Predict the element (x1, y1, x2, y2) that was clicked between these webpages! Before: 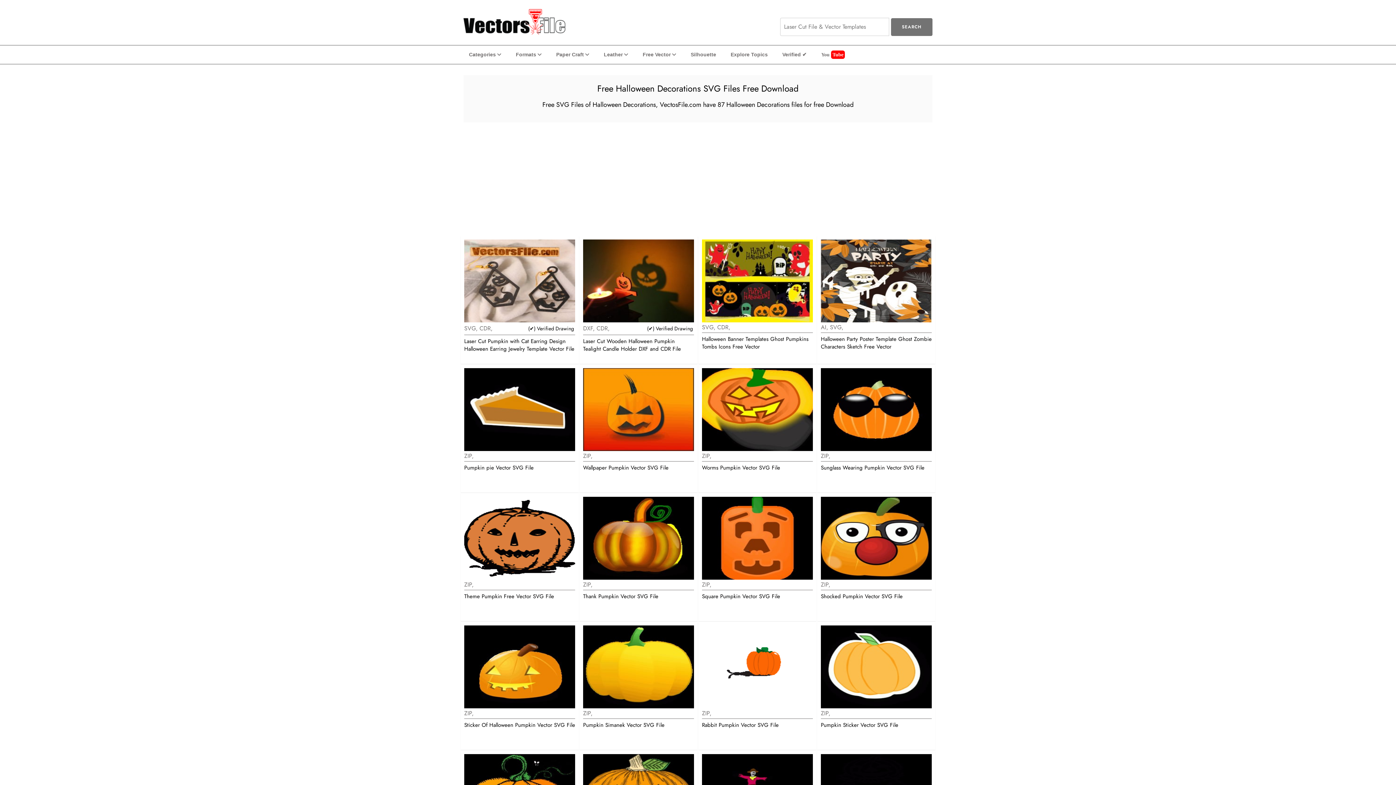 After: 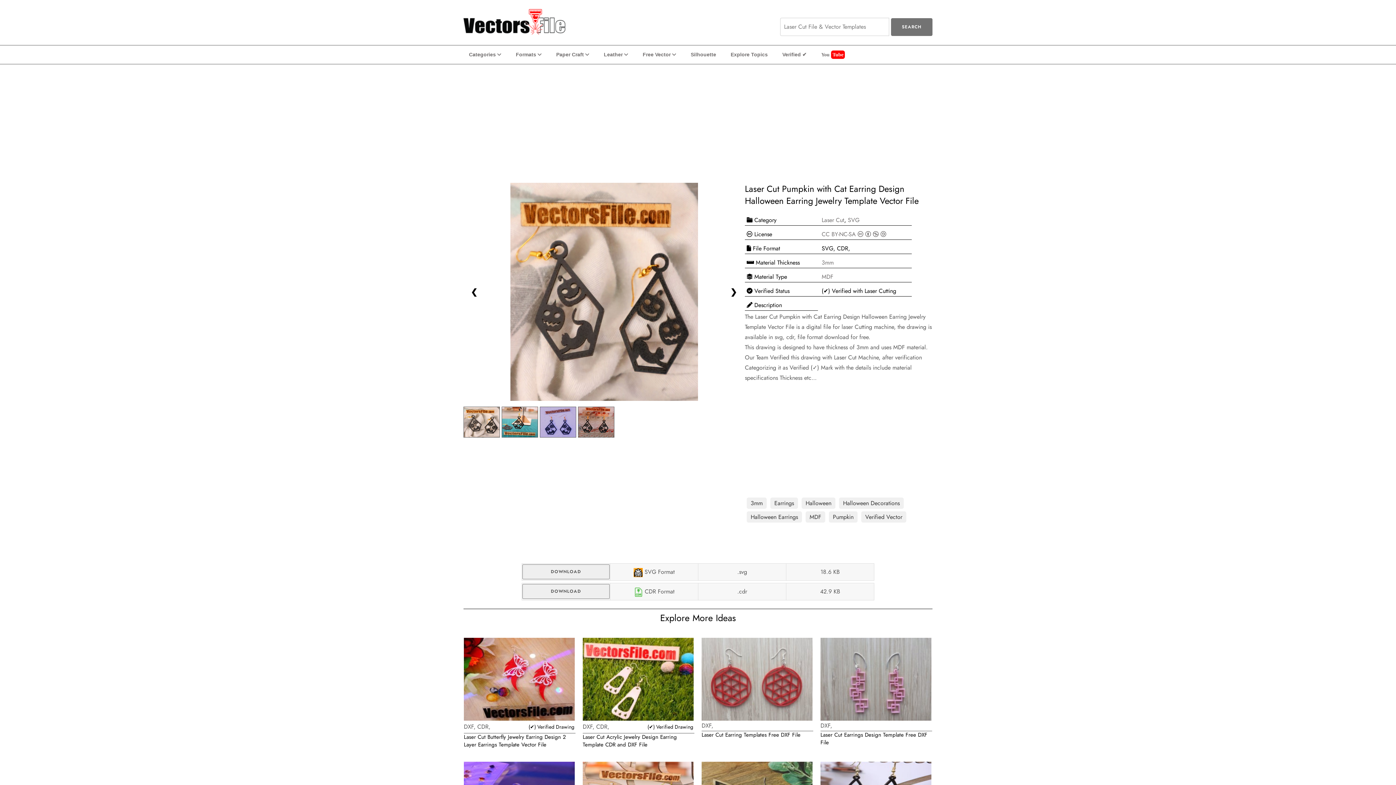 Action: bbox: (460, 236, 578, 364) label: SVG, CDR,
(✔) Verified Drawing
Laser Cut Pumpkin with Cat Earring Design Halloween Earring Jewelry Template Vector File